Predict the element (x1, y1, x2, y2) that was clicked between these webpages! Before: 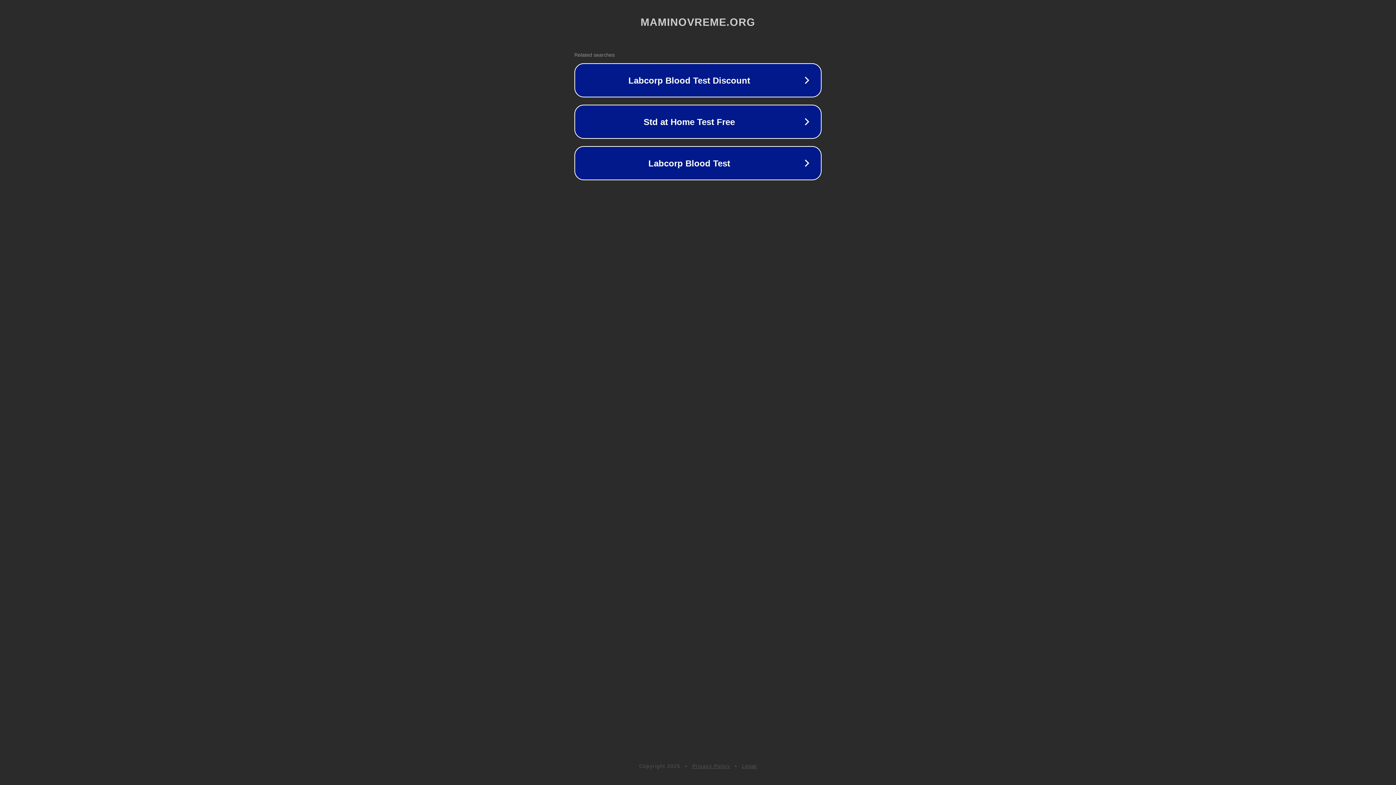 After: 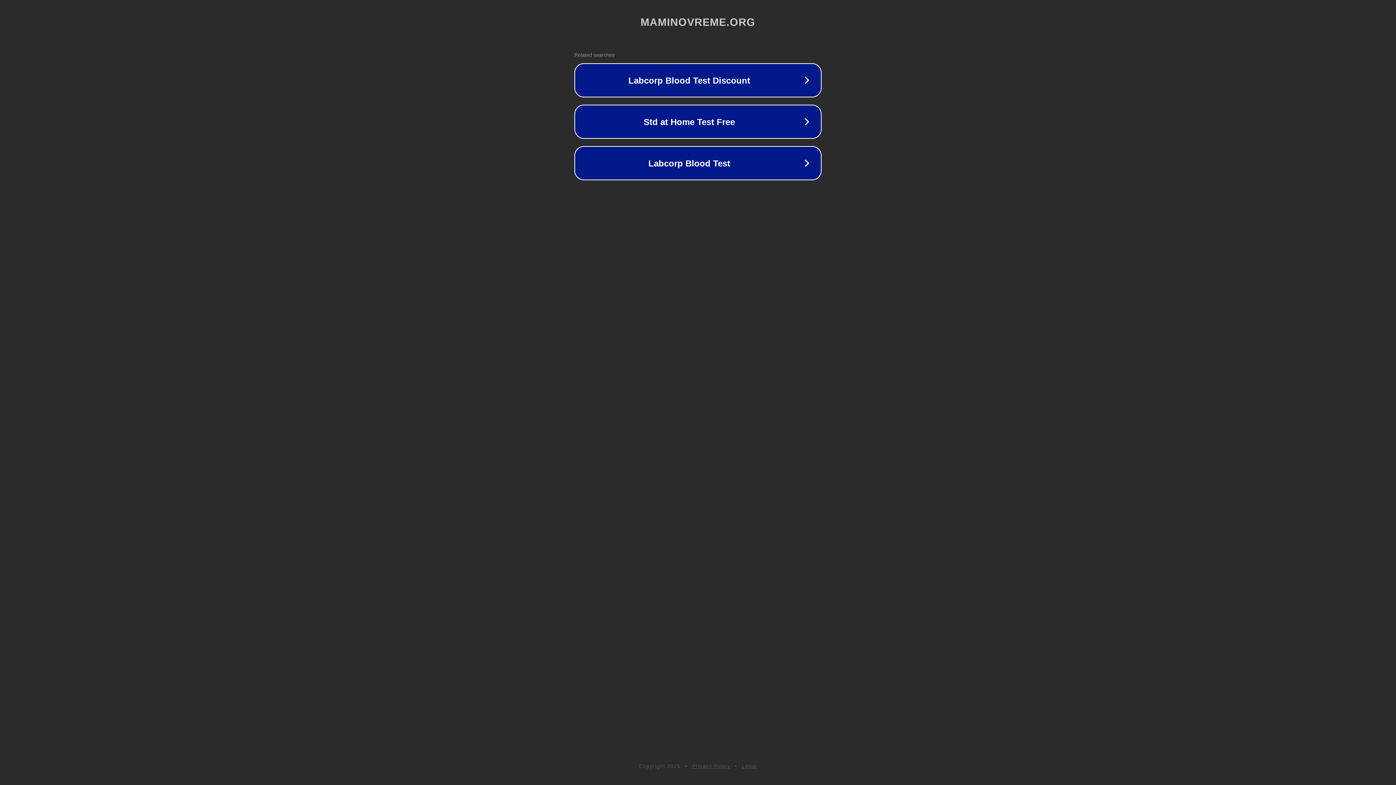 Action: bbox: (692, 763, 730, 769) label: Privacy Policy